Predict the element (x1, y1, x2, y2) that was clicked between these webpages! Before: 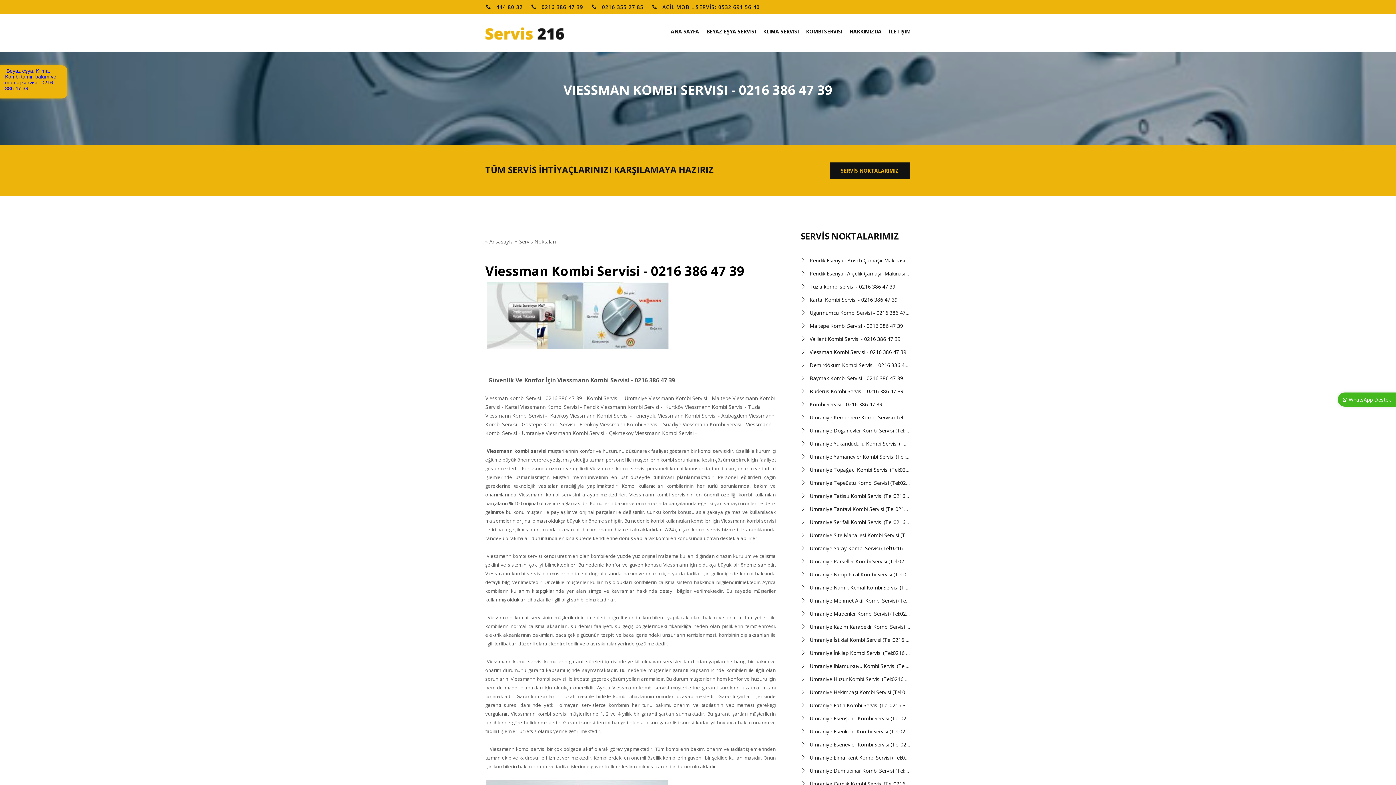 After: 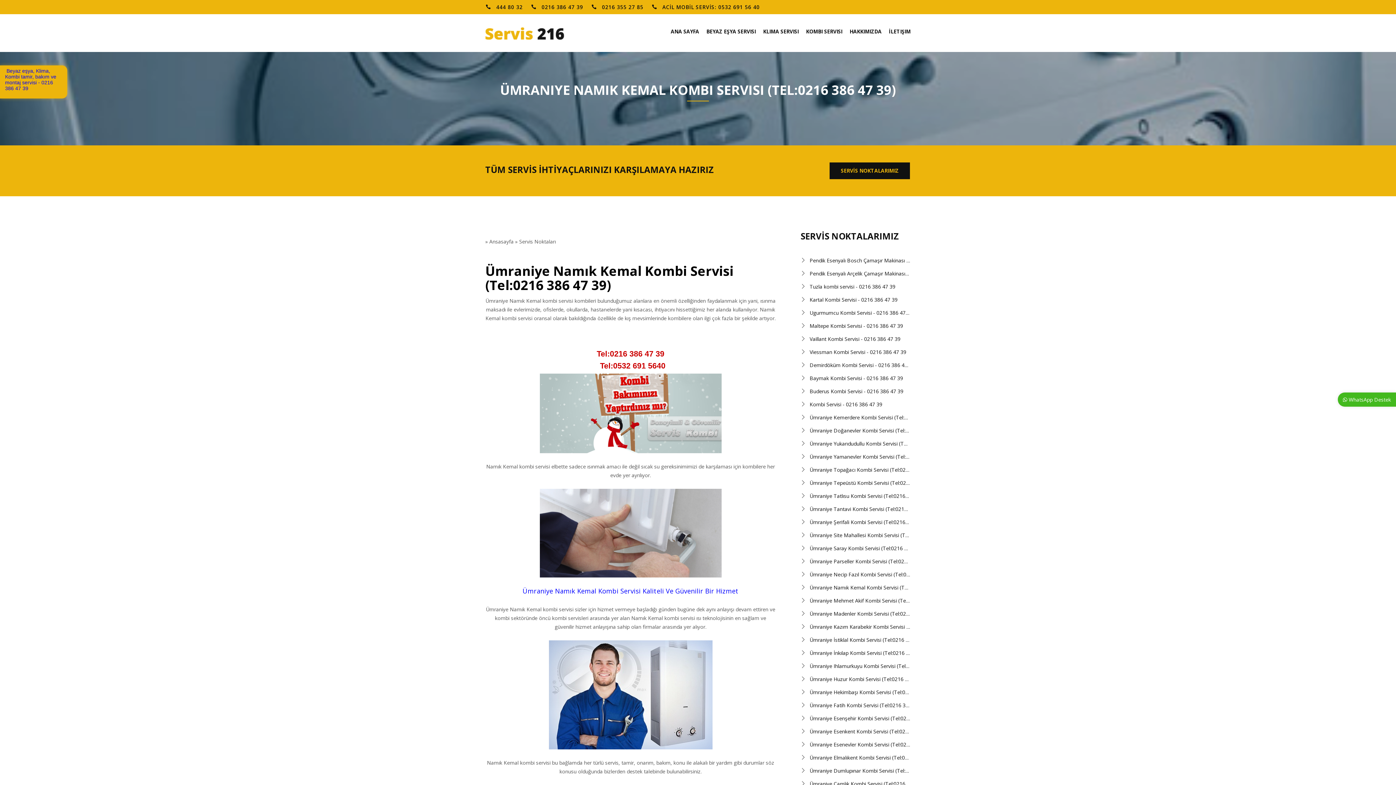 Action: label:  Ümraniye Namık Kemal Kombi Servisi (Tel:0216 386 47 39) bbox: (800, 581, 910, 594)